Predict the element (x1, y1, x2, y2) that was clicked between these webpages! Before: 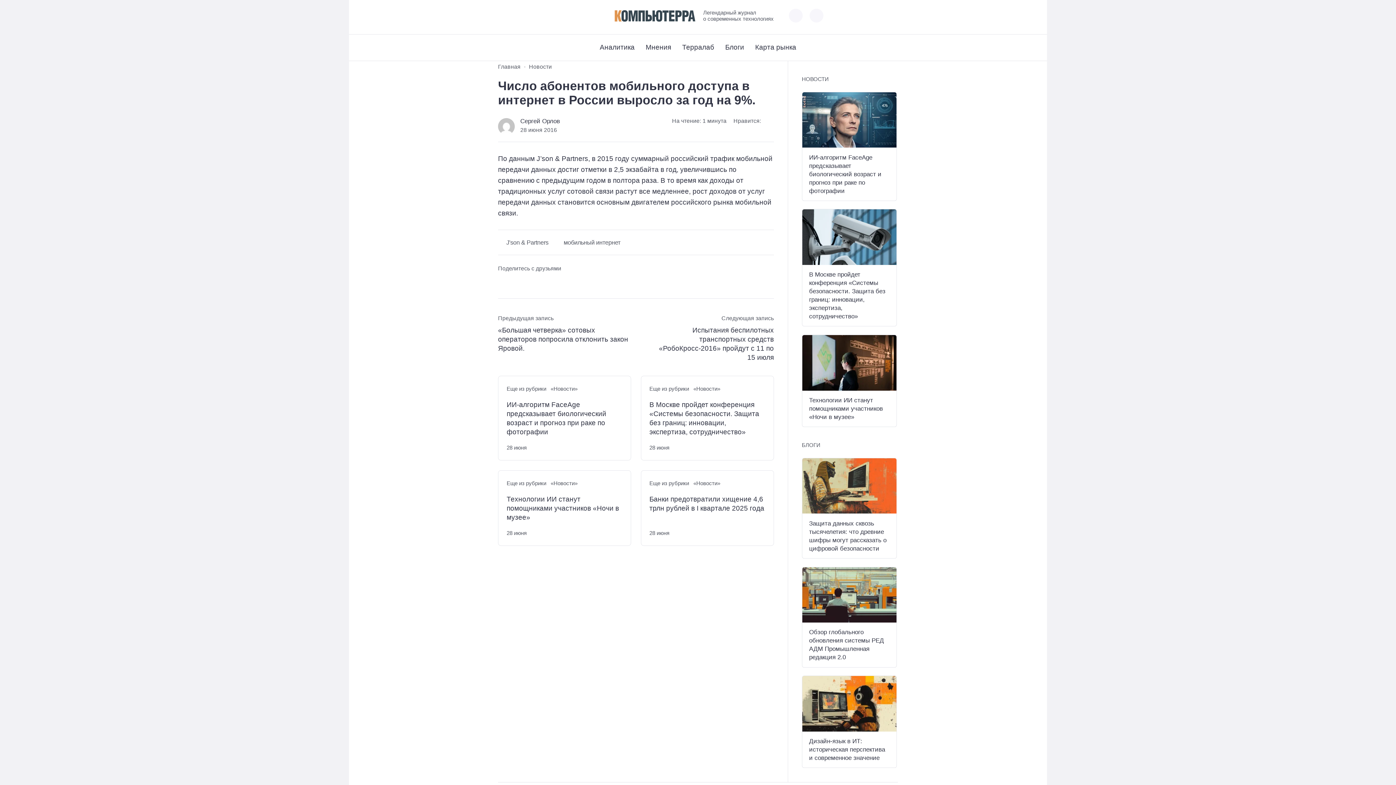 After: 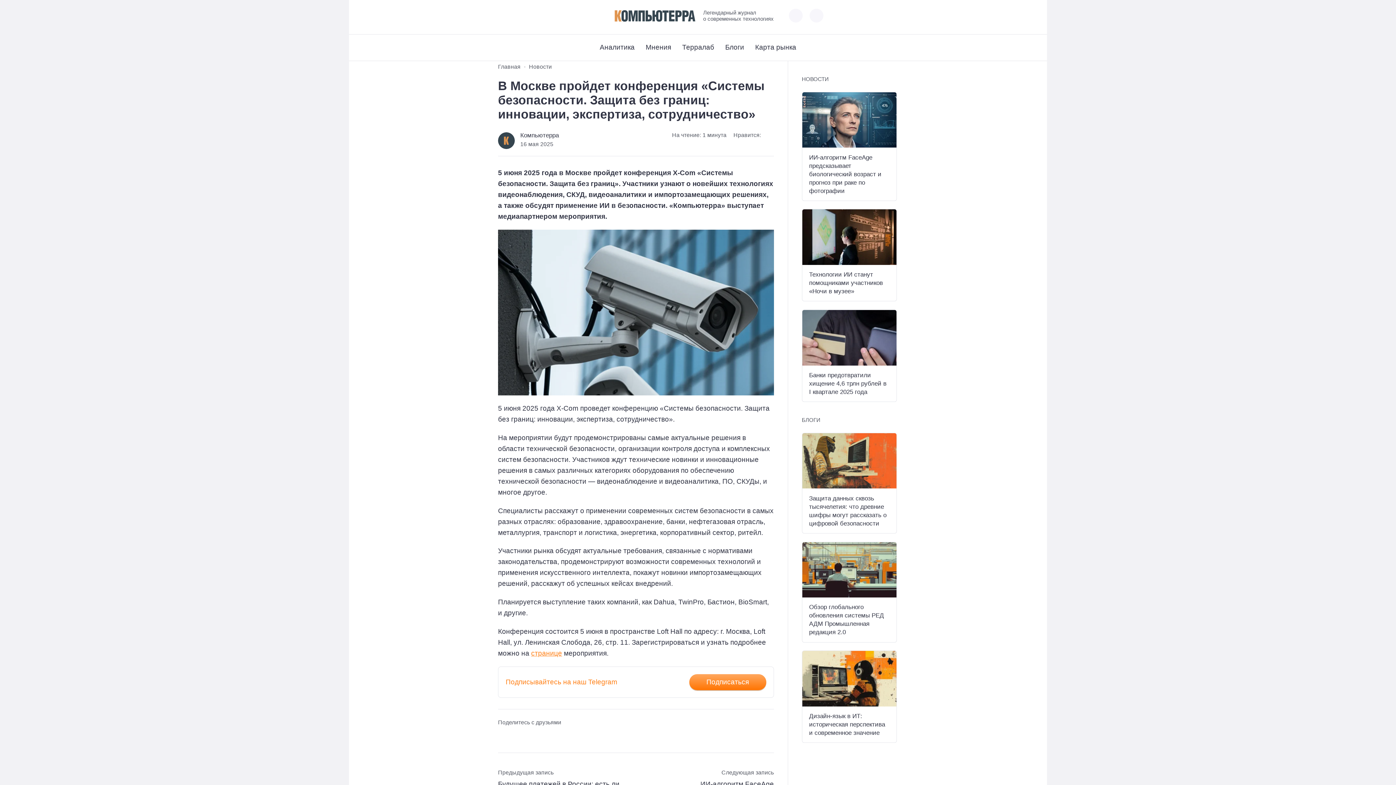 Action: bbox: (649, 400, 765, 436) label: В Москве пройдет конференция «Системы безопасности. Защита без границ: инновации, экспертиза, сотрудничество»